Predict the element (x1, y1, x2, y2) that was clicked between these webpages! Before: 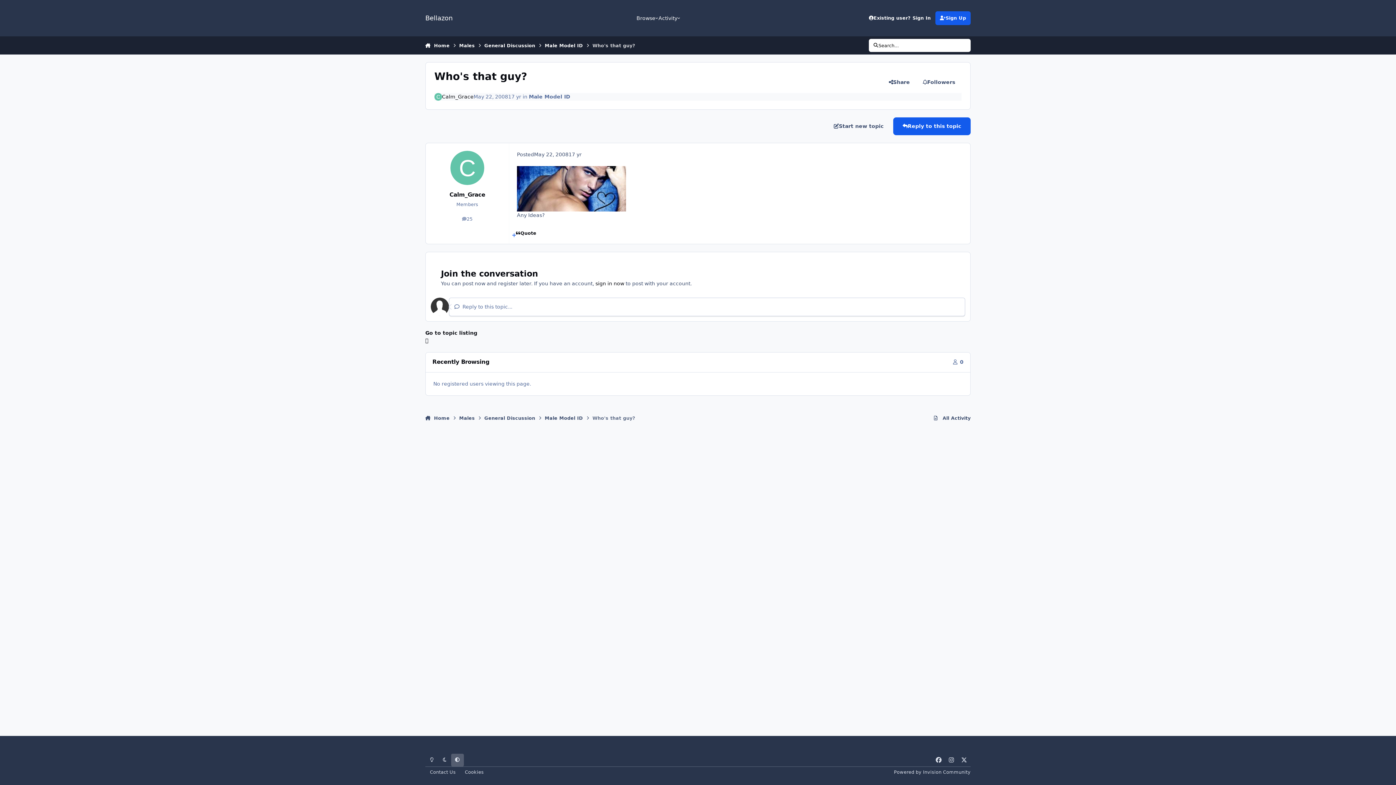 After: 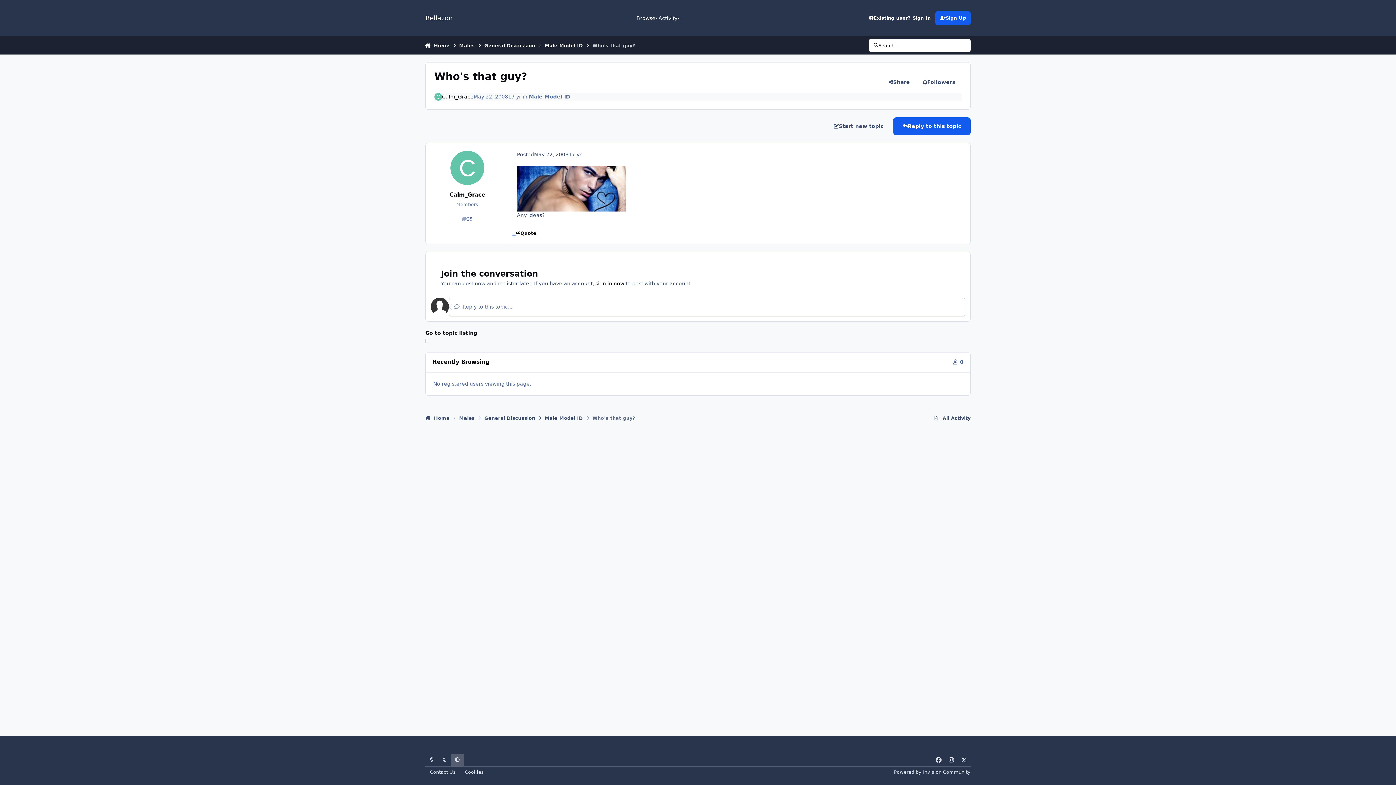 Action: bbox: (517, 166, 626, 172)